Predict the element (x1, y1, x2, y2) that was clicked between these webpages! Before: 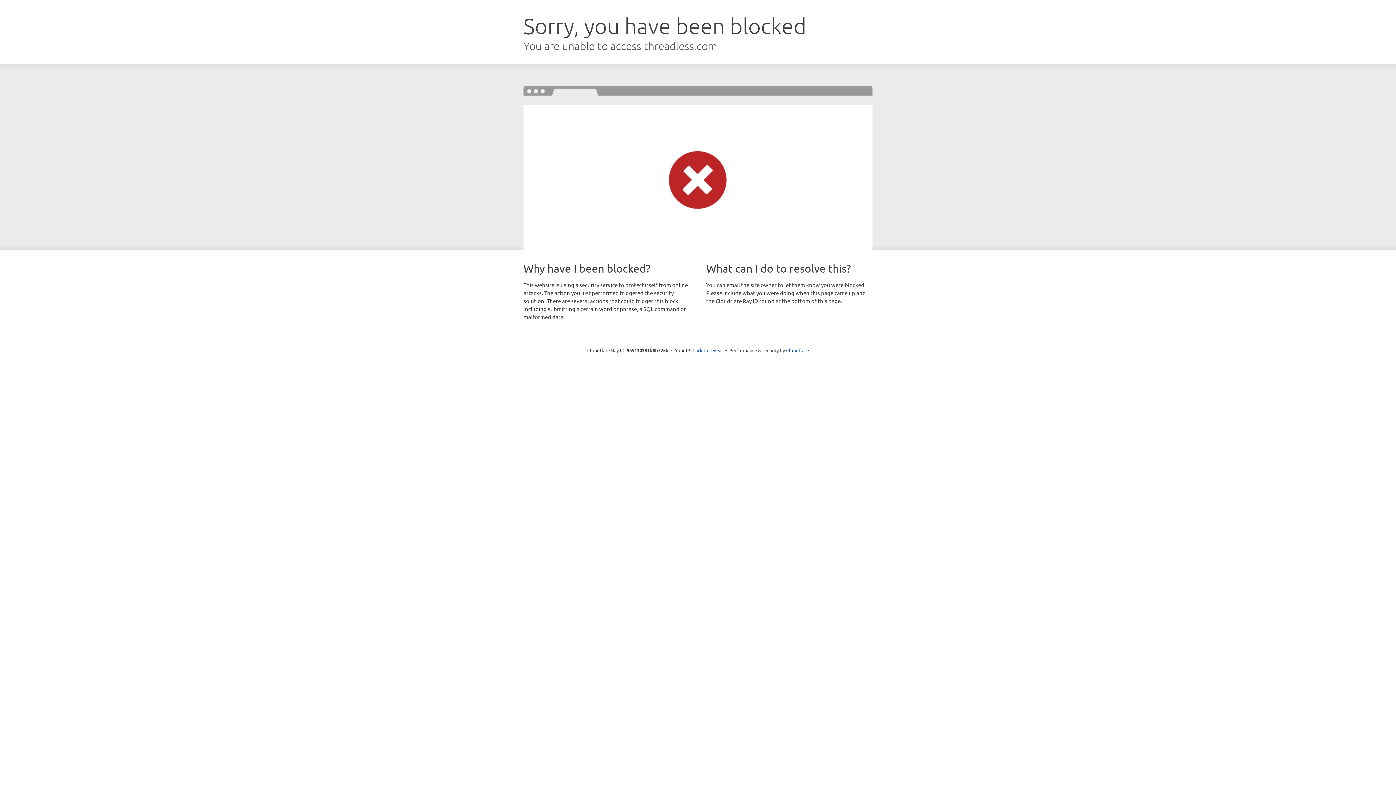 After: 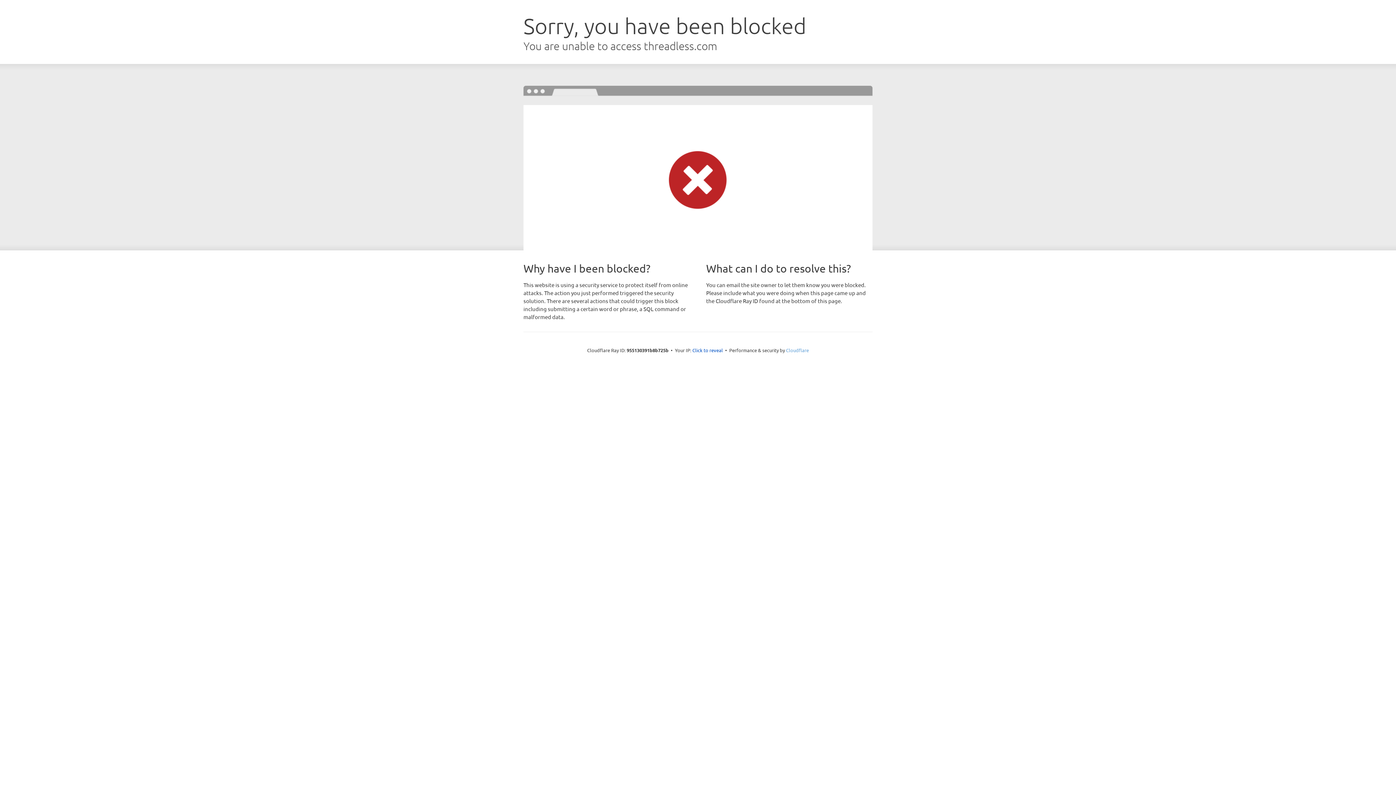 Action: bbox: (786, 347, 809, 353) label: Cloudflare